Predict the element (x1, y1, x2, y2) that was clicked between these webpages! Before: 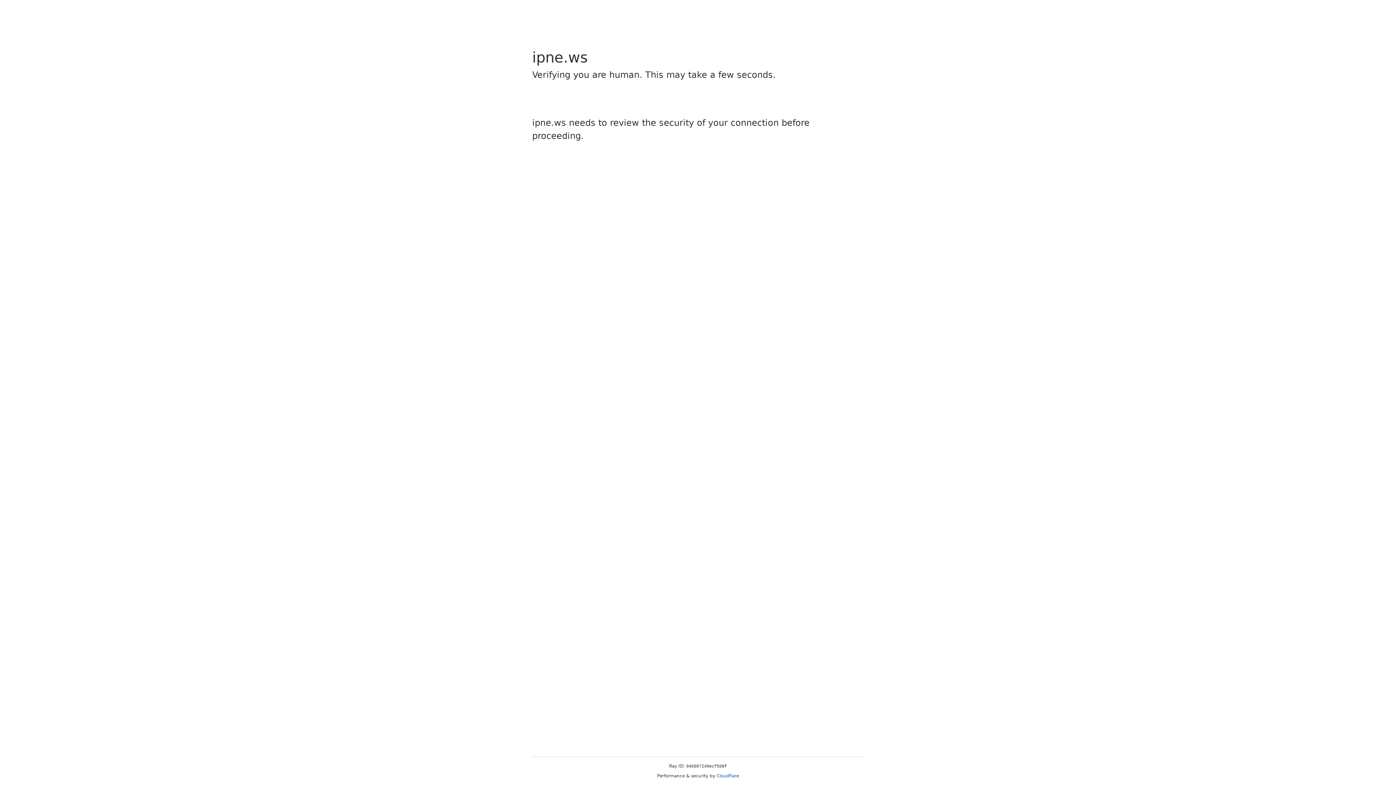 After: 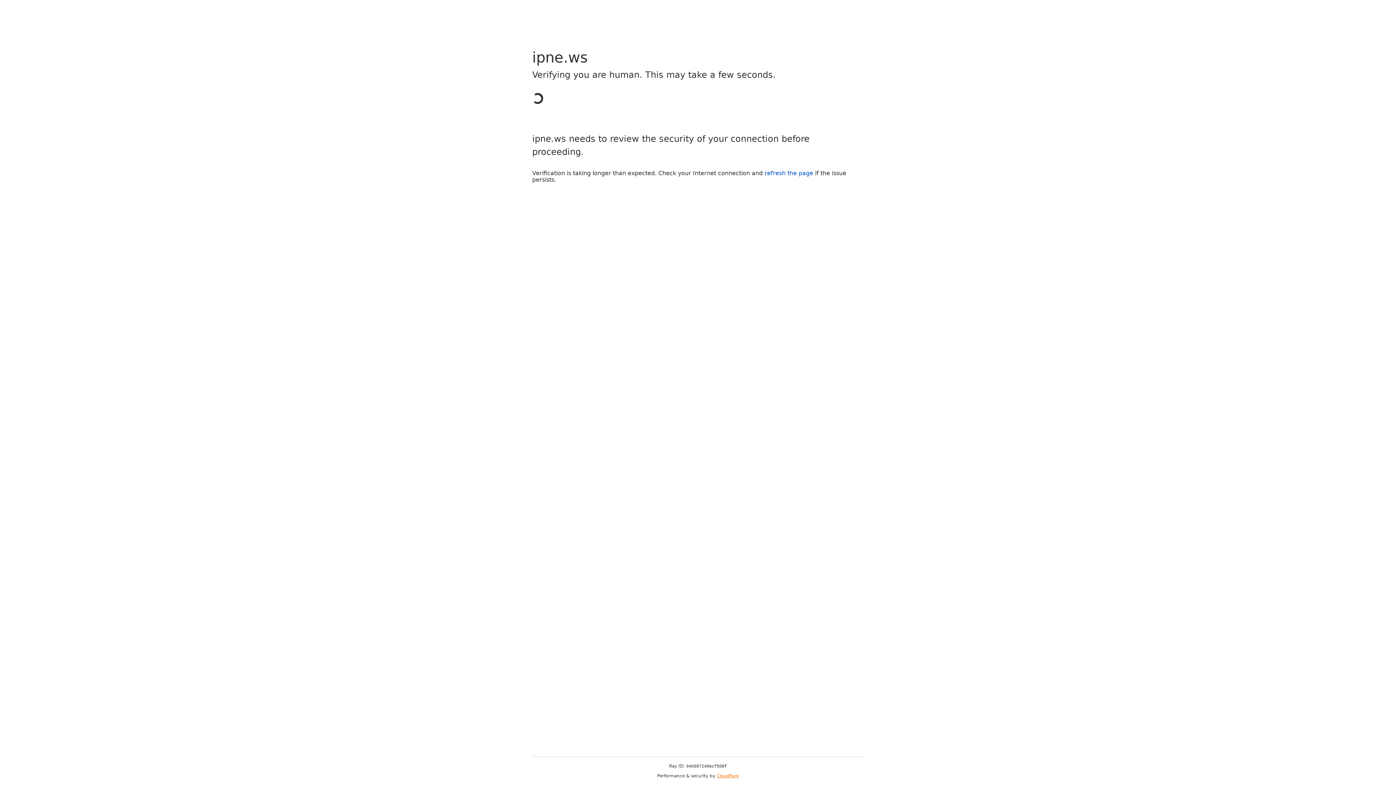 Action: bbox: (716, 773, 739, 778) label: Cloudflare